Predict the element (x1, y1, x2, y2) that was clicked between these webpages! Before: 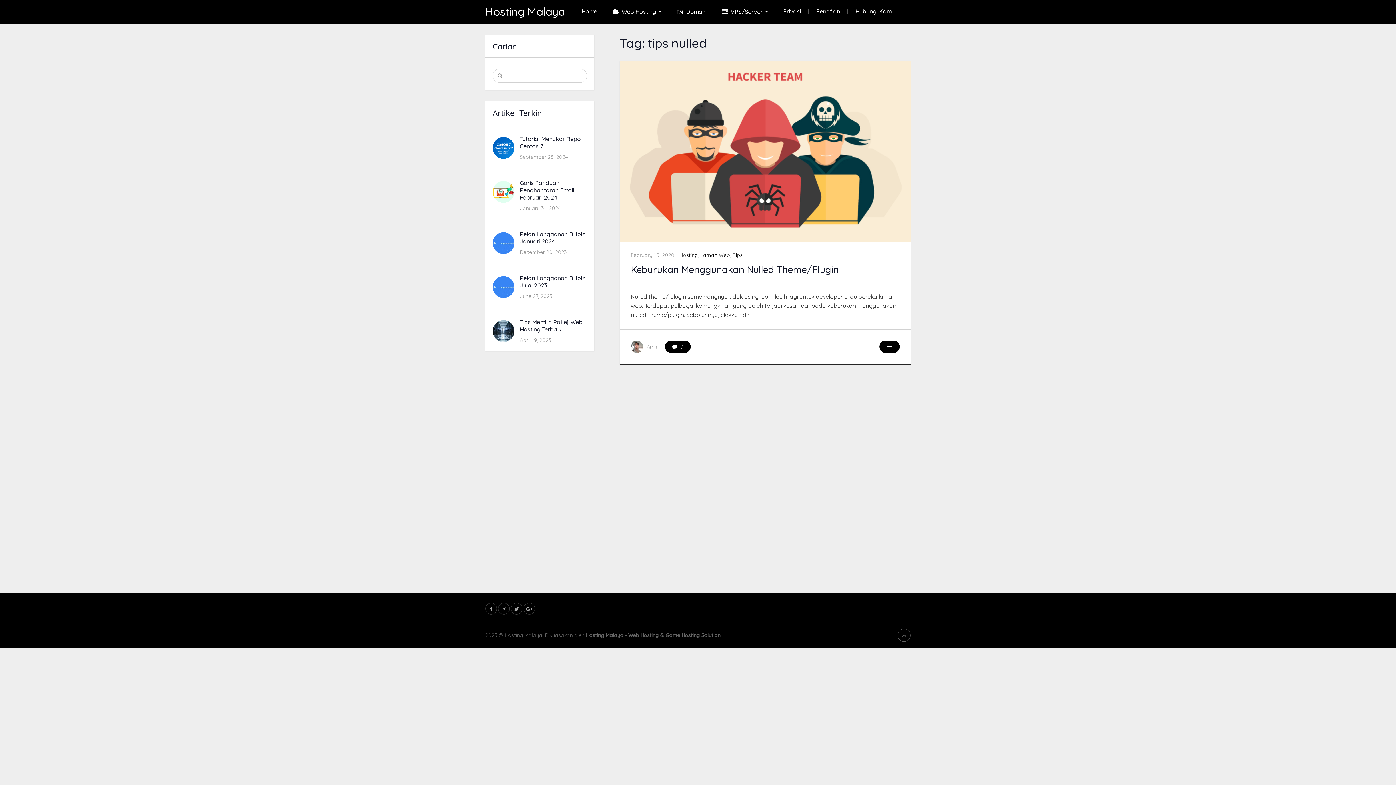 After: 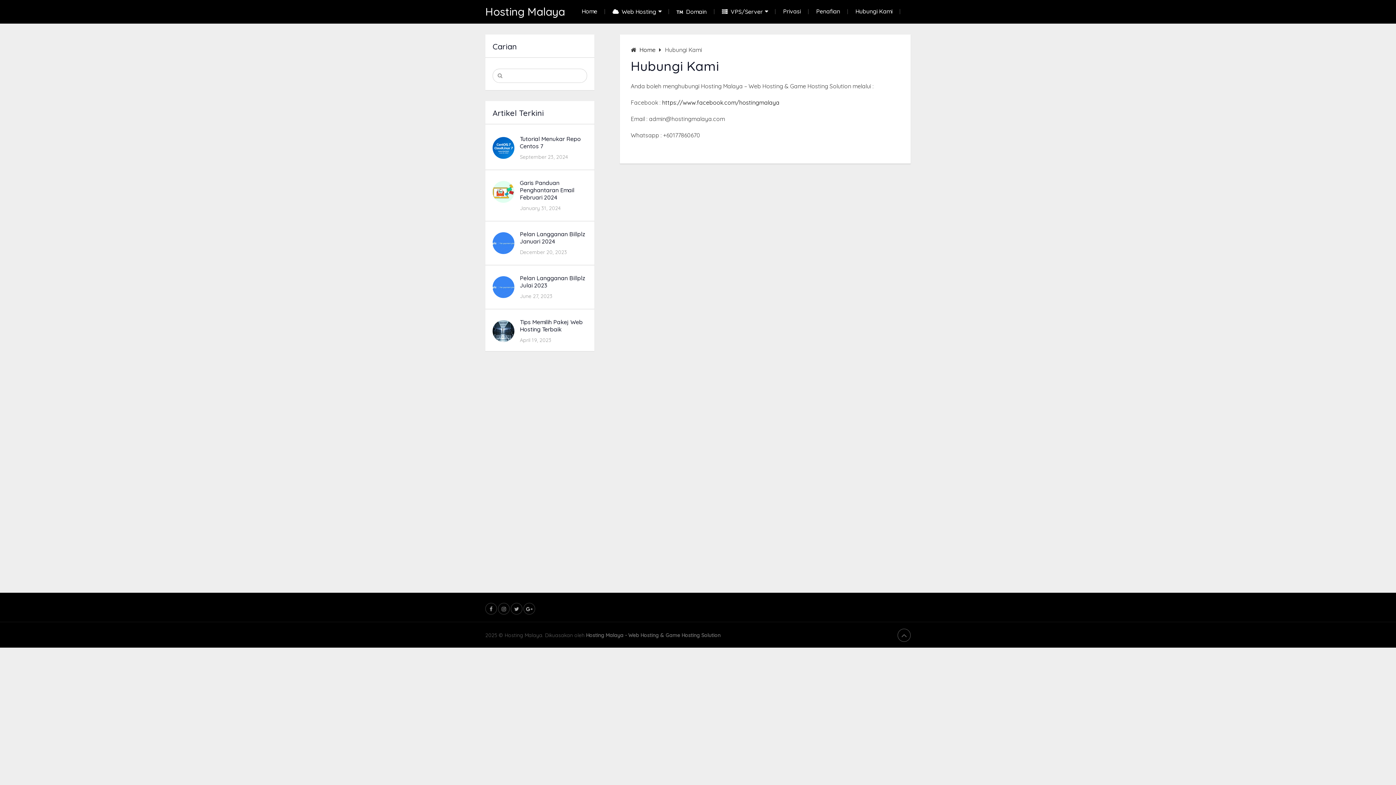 Action: bbox: (848, 0, 900, 23) label: Hubungi Kami